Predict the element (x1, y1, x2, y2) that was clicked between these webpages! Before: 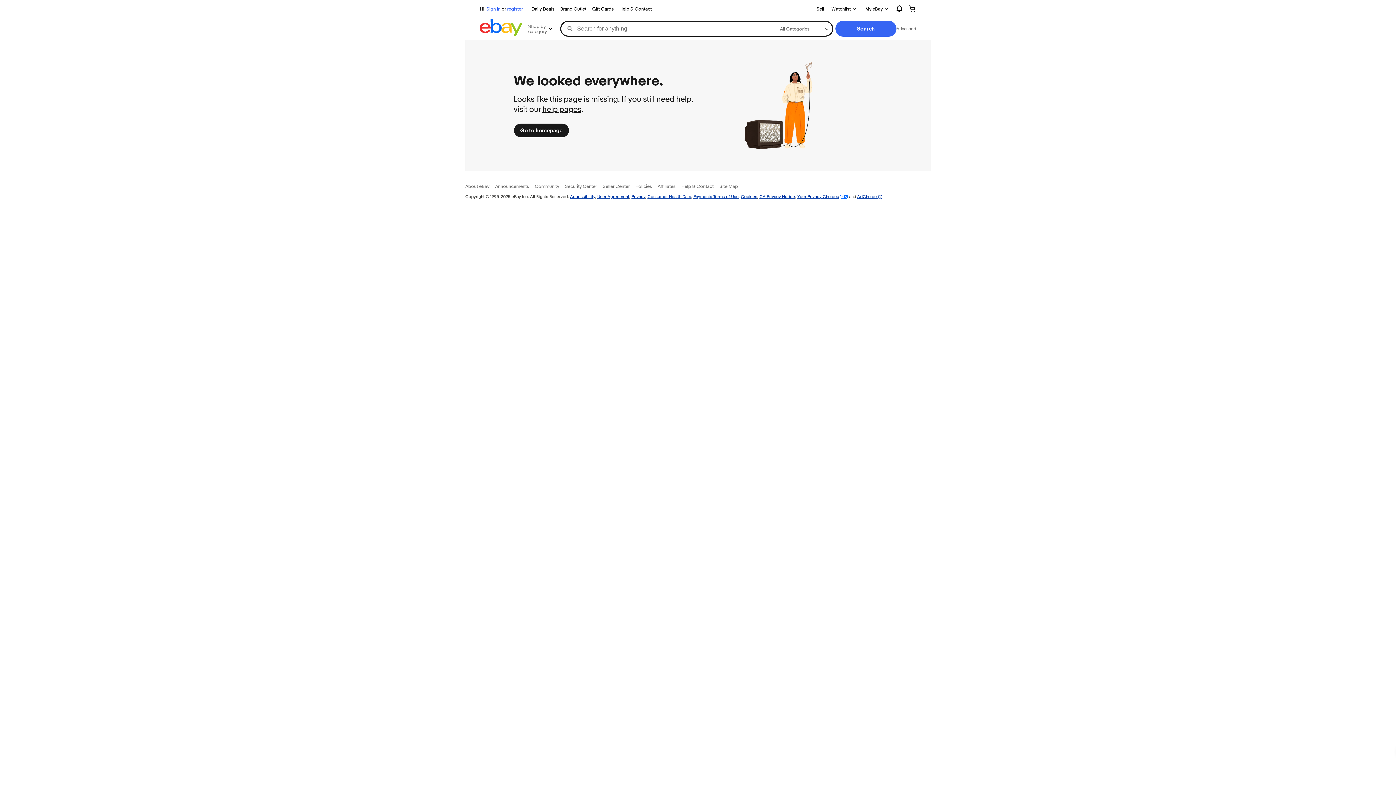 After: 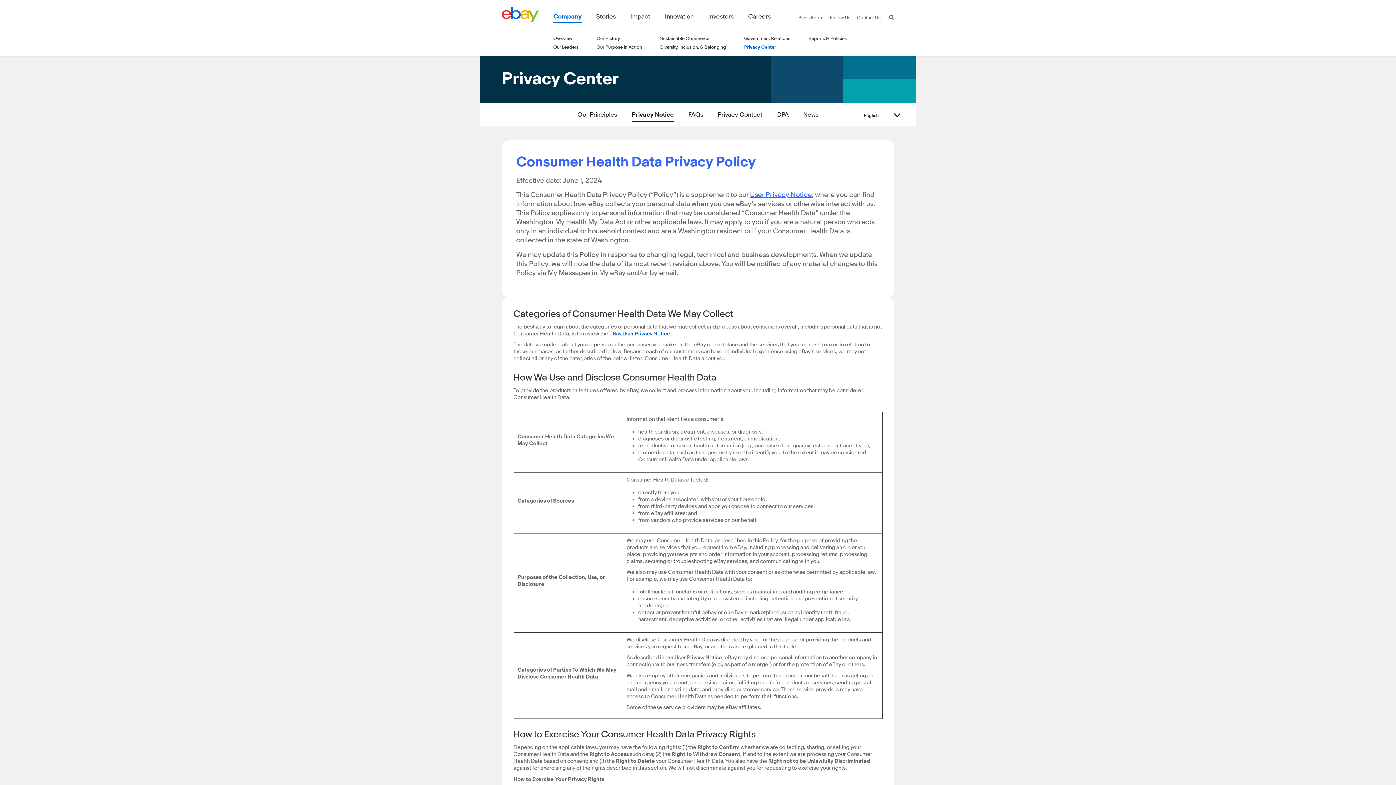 Action: bbox: (647, 193, 691, 199) label: Consumer Health Data